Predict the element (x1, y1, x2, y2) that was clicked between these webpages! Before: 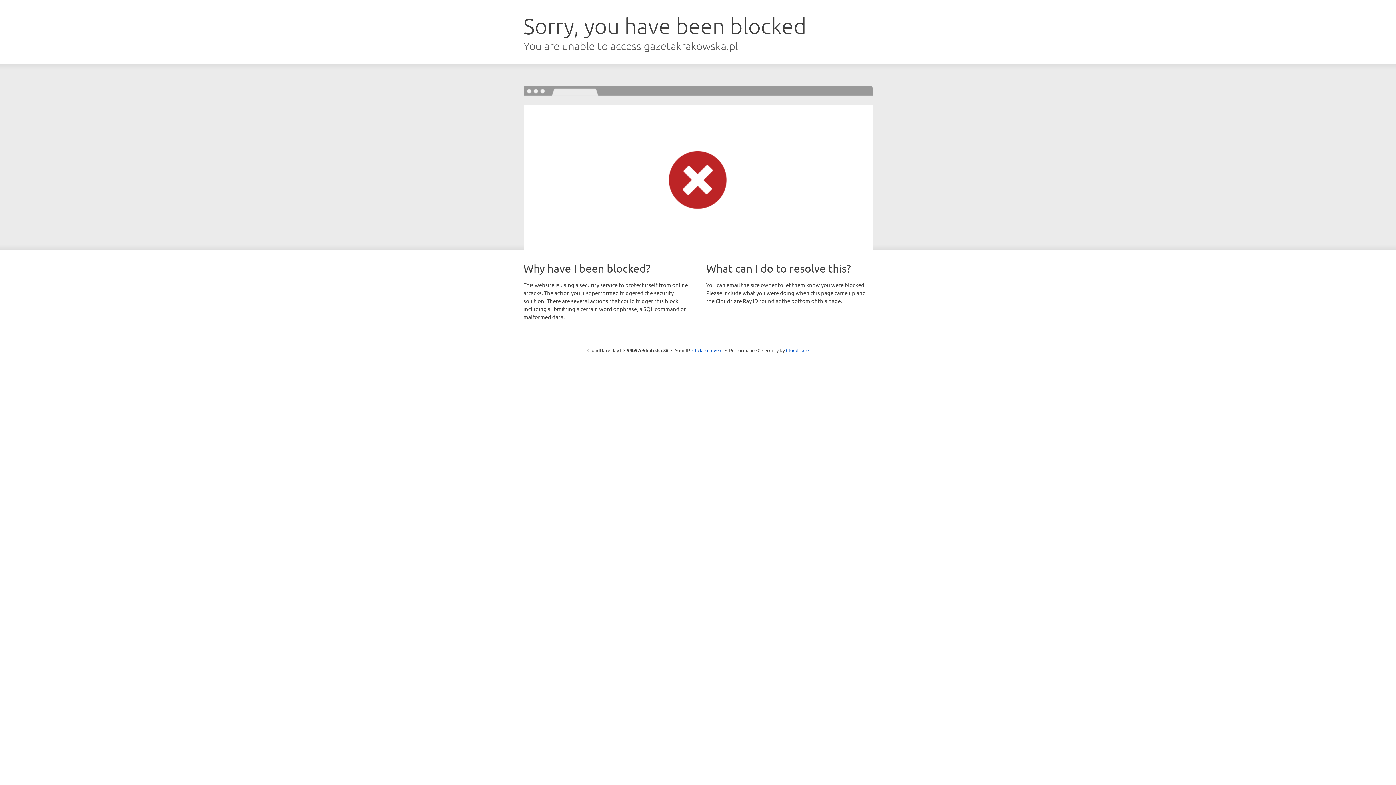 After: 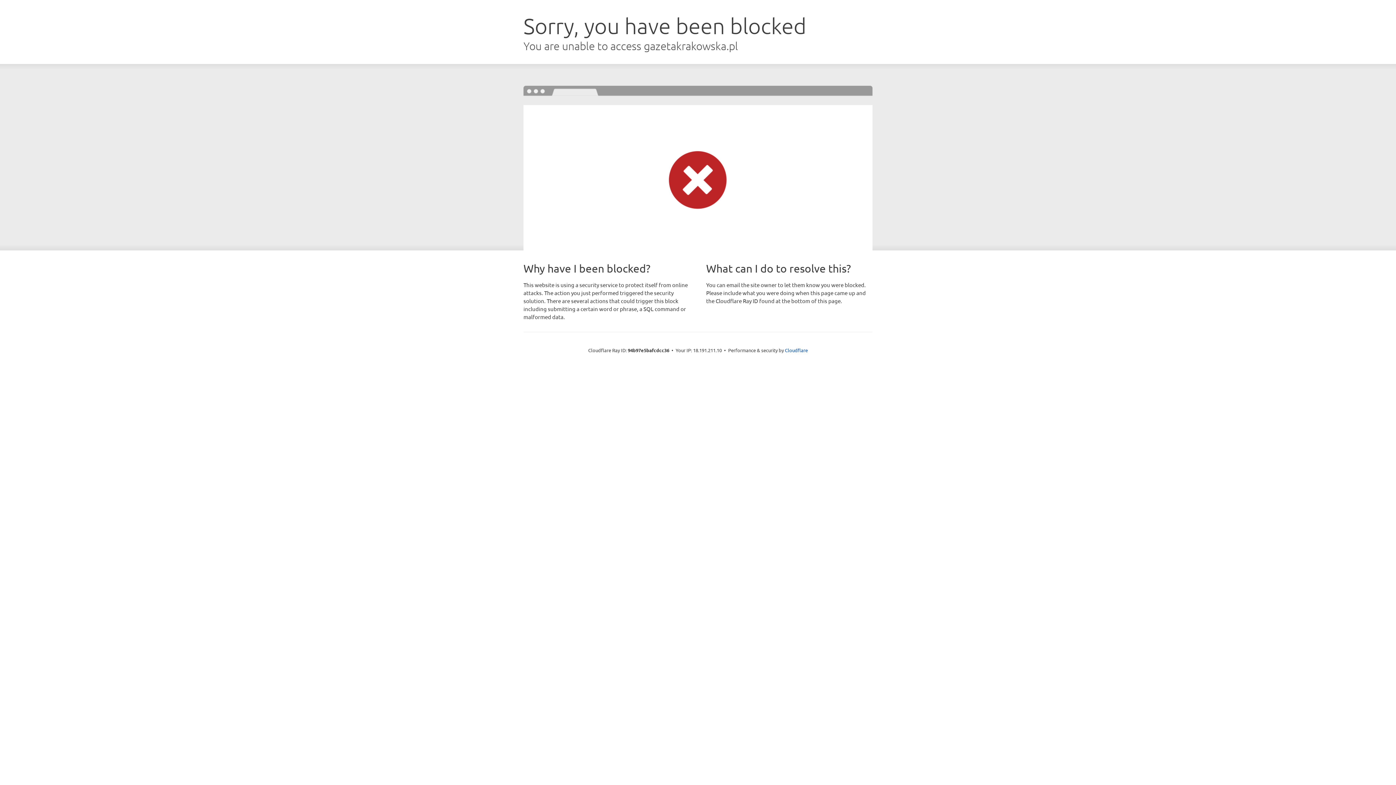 Action: label: Click to reveal bbox: (692, 346, 722, 353)